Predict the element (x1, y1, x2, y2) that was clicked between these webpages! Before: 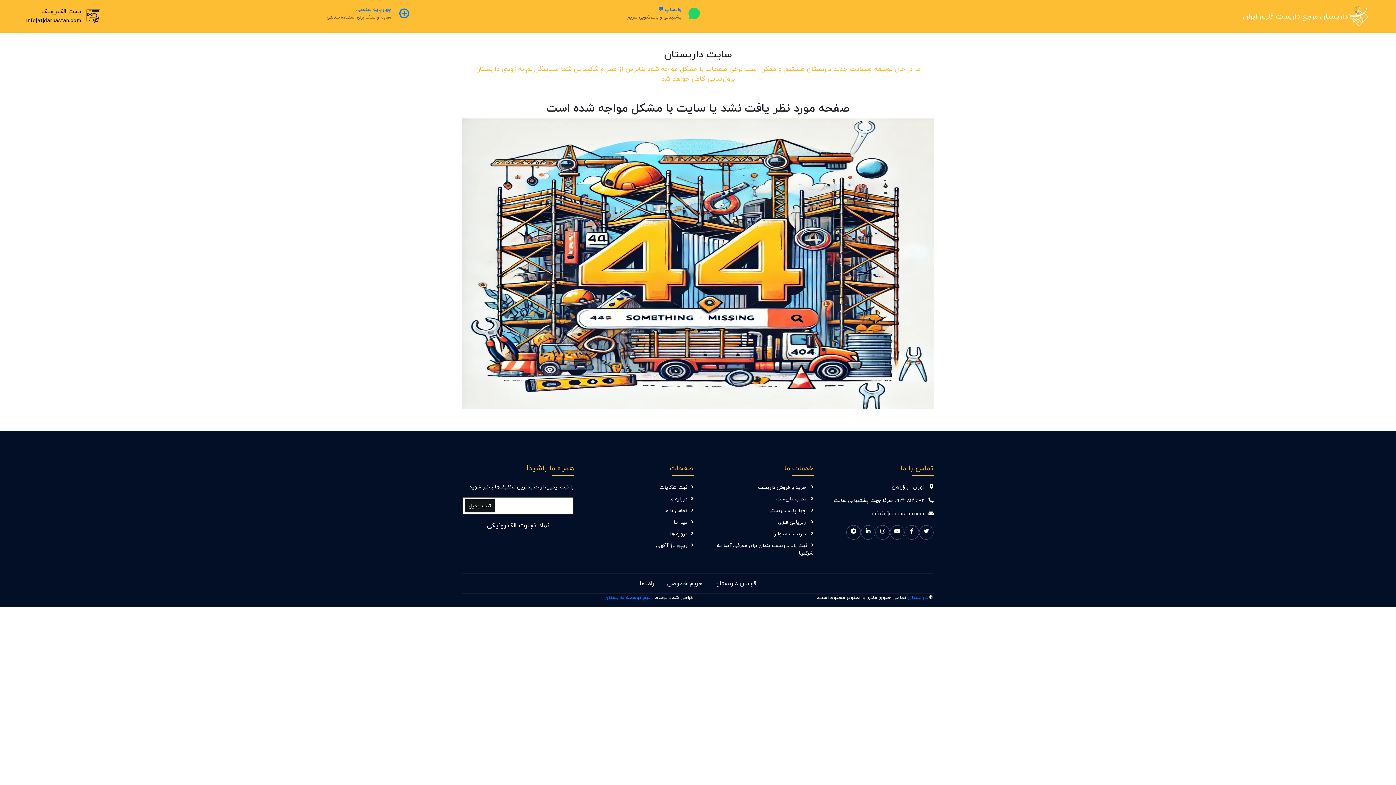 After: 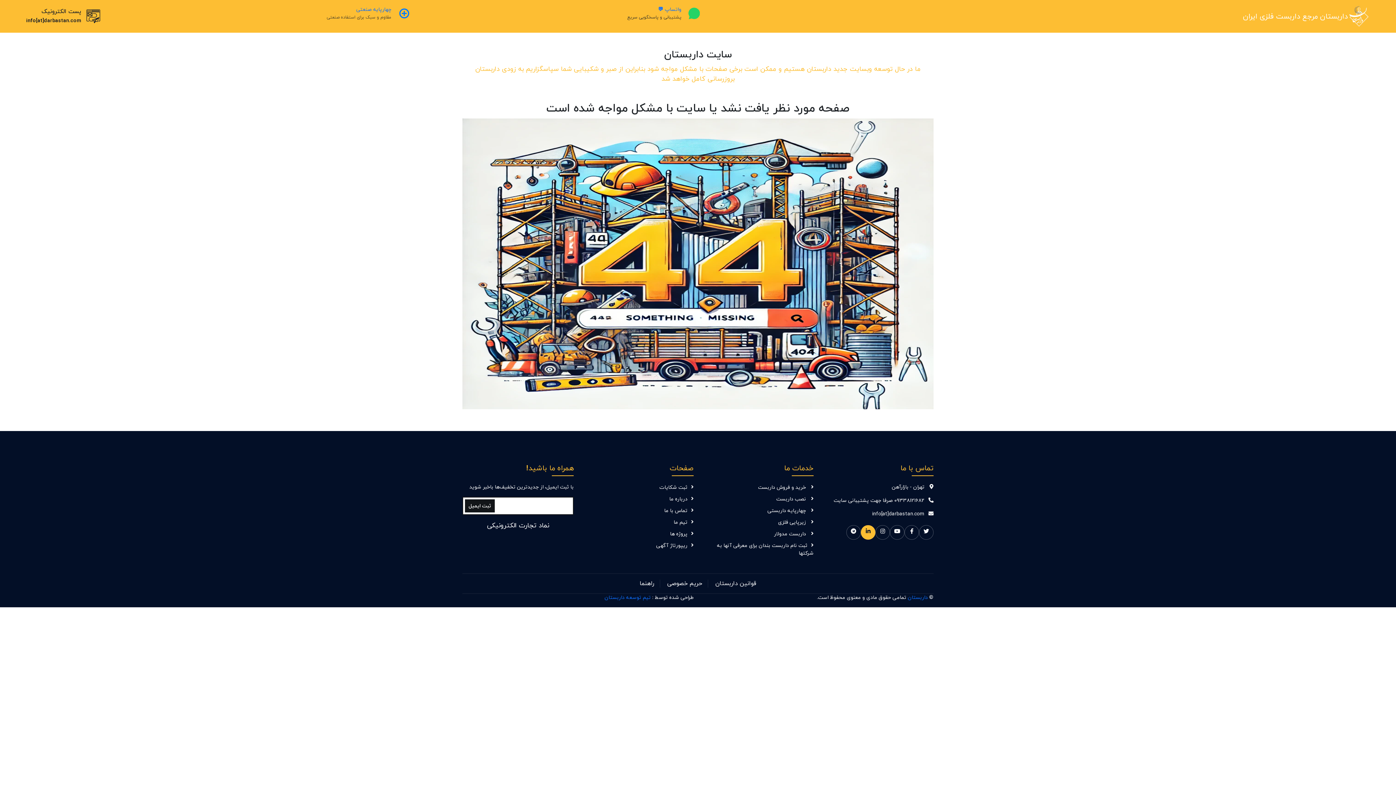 Action: bbox: (861, 525, 875, 540) label: Visit Darbastan's Linkedin